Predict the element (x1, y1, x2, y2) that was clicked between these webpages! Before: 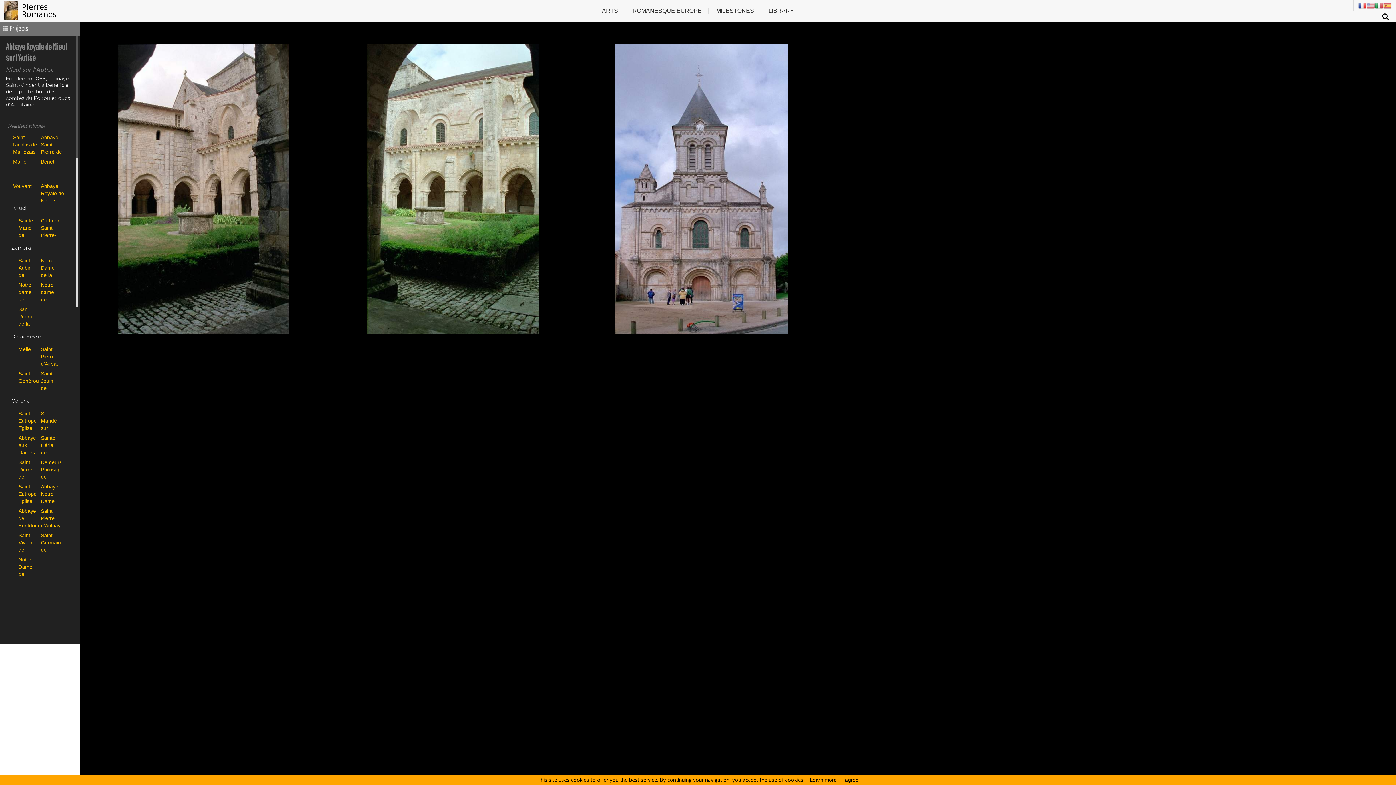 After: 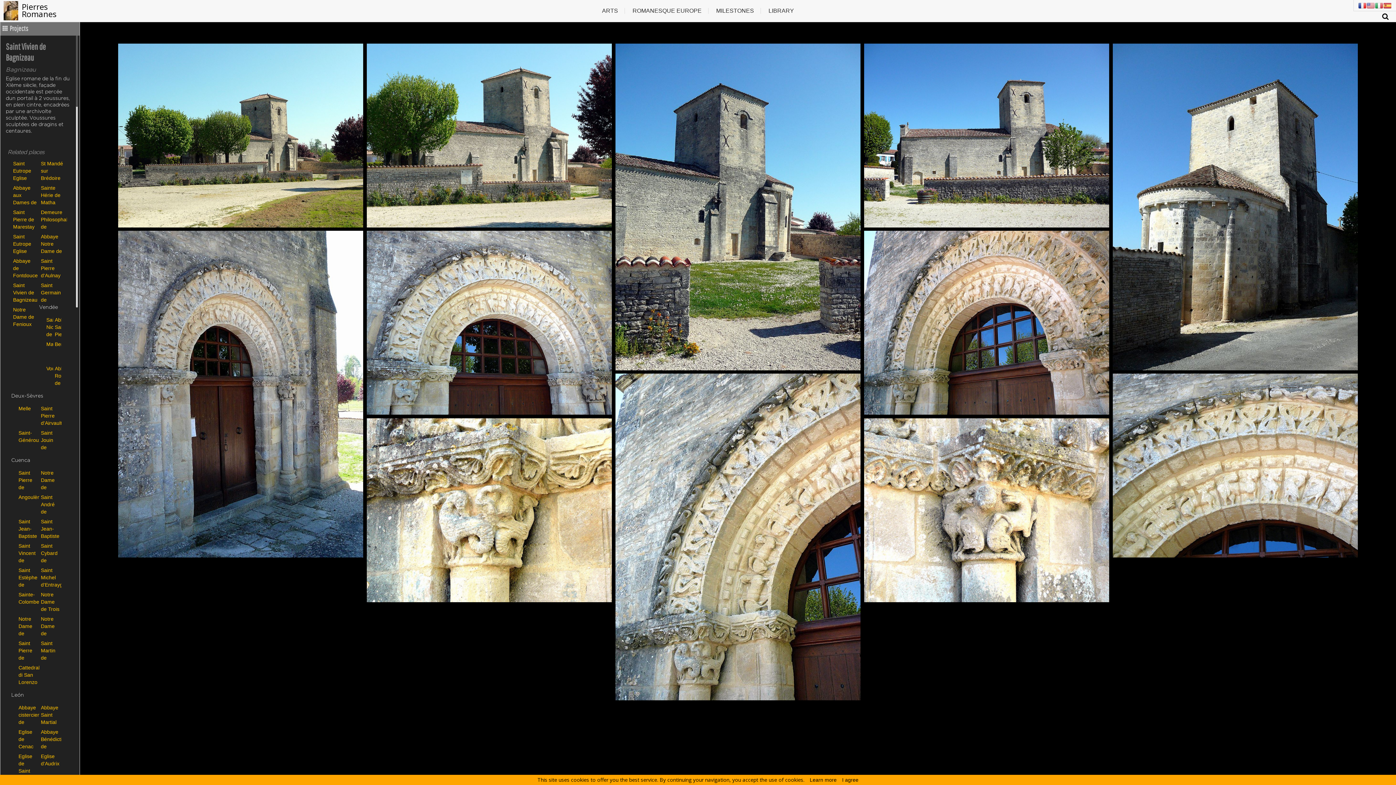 Action: bbox: (18, 532, 37, 552) label: Saint Vivien de Bagnizeau